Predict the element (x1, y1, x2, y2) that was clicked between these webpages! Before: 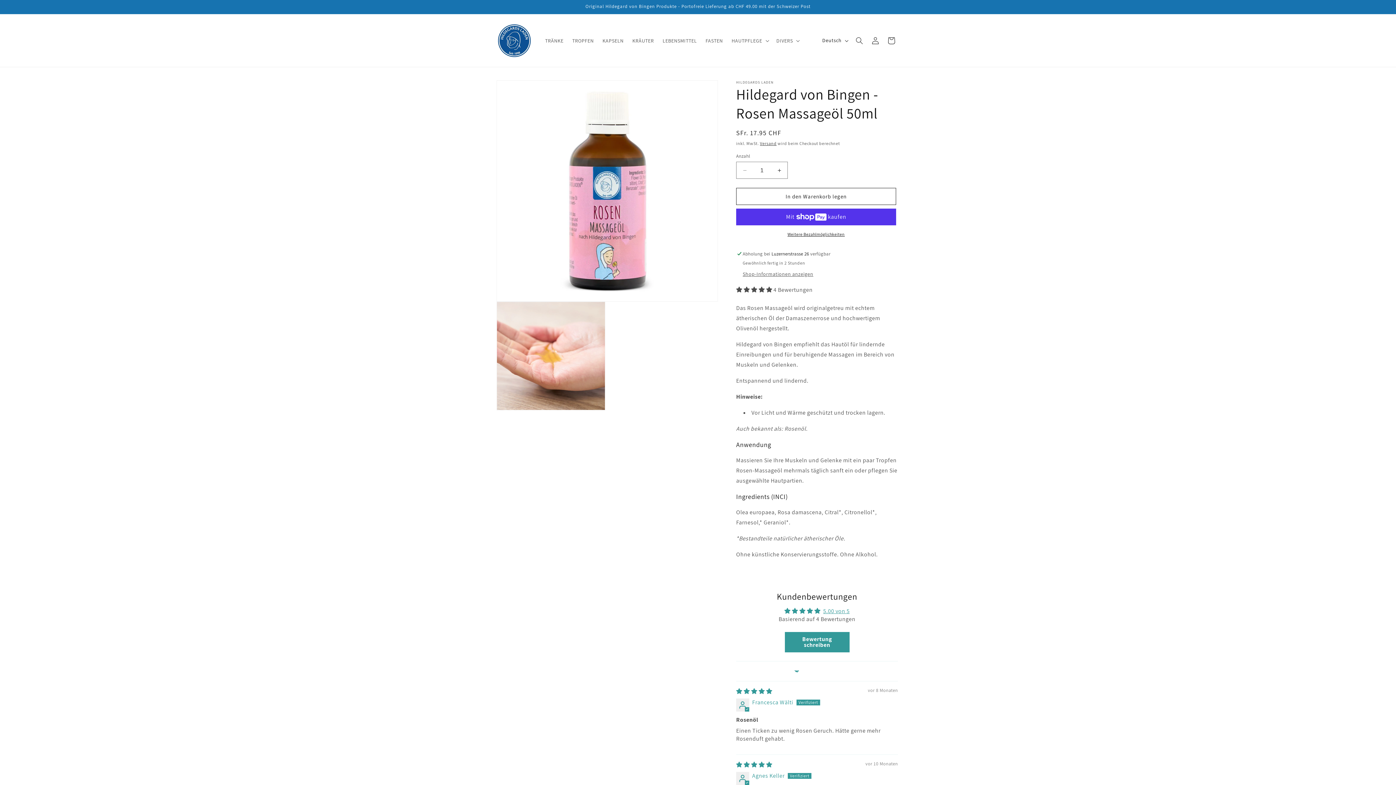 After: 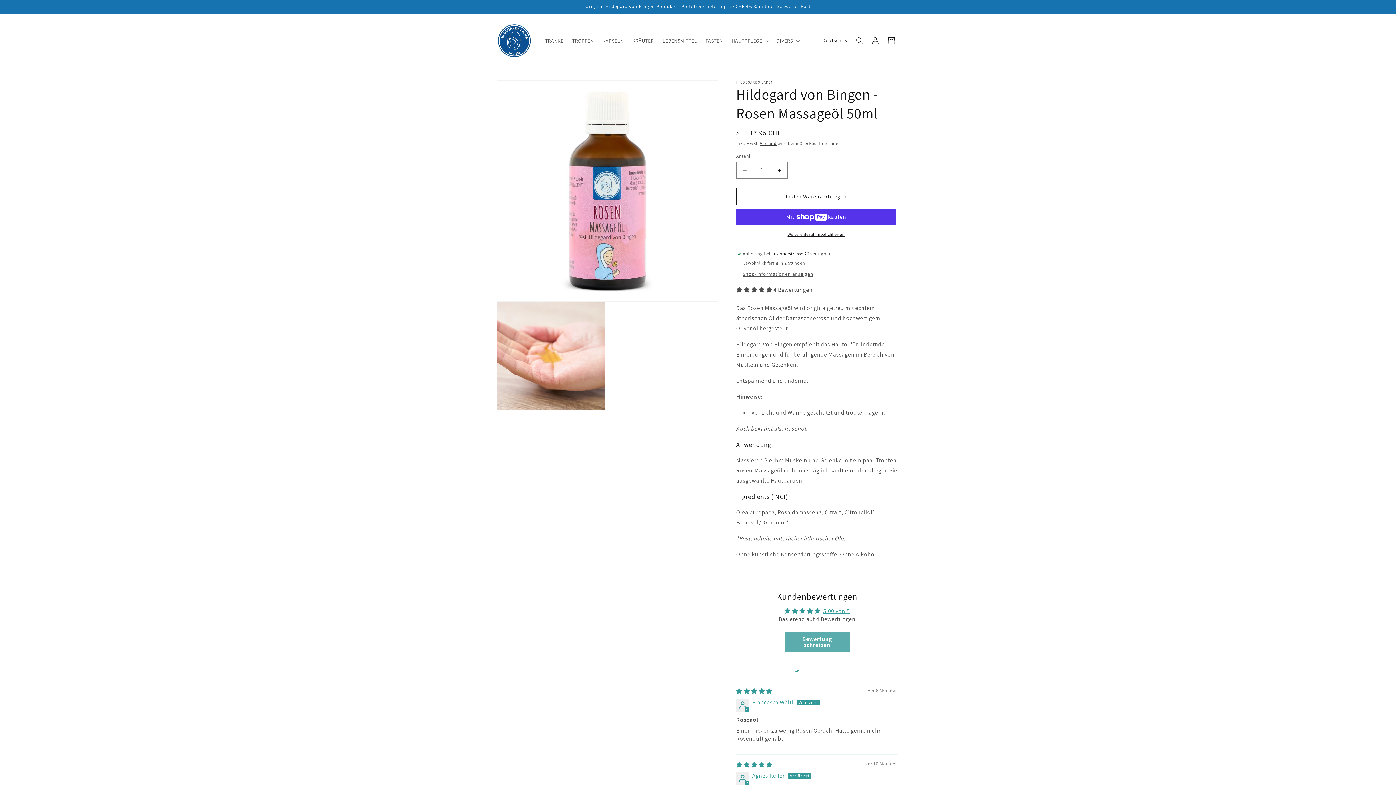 Action: bbox: (784, 632, 849, 652) label: Bewertung schreiben